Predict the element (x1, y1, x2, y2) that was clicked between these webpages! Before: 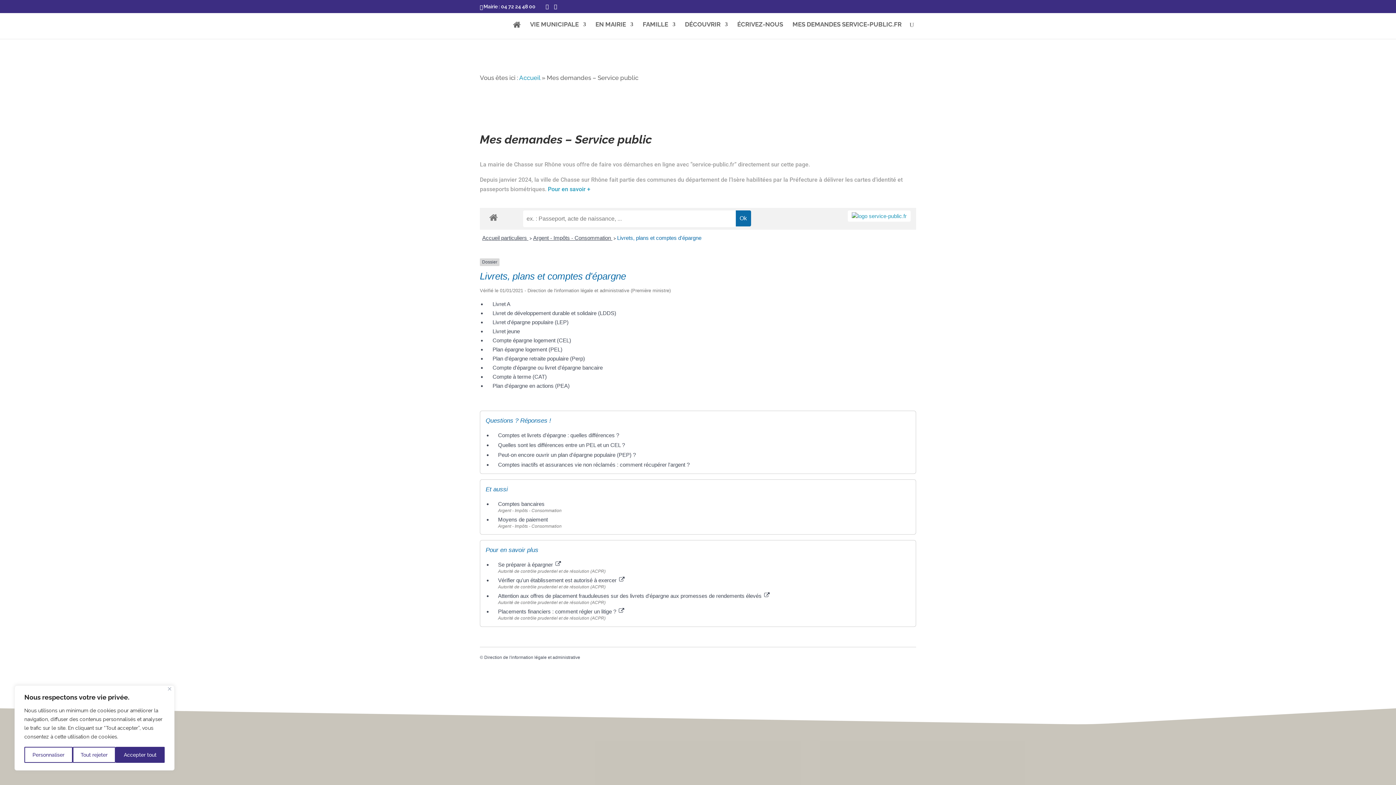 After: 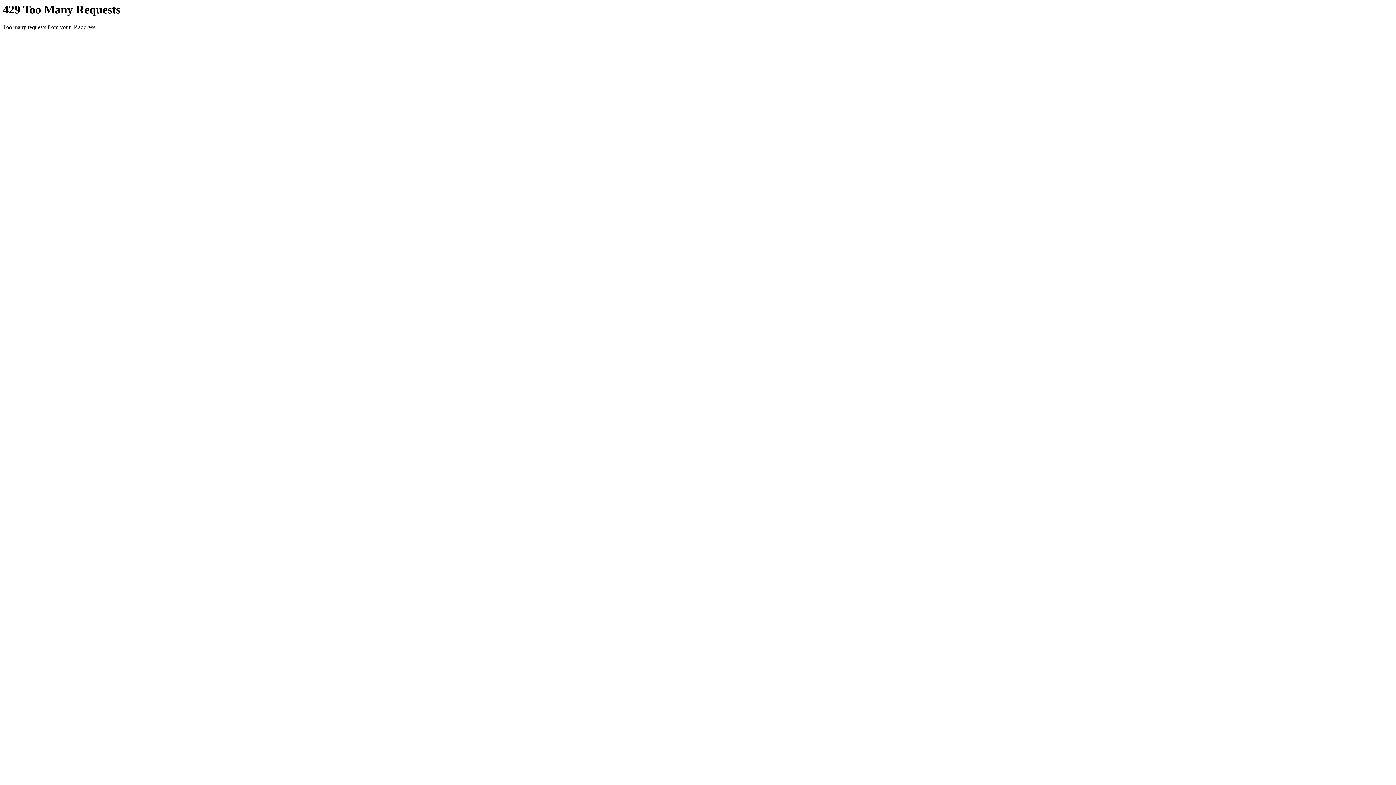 Action: bbox: (792, 21, 901, 37) label: MES DEMANDES SERVICE-PUBLIC.FR